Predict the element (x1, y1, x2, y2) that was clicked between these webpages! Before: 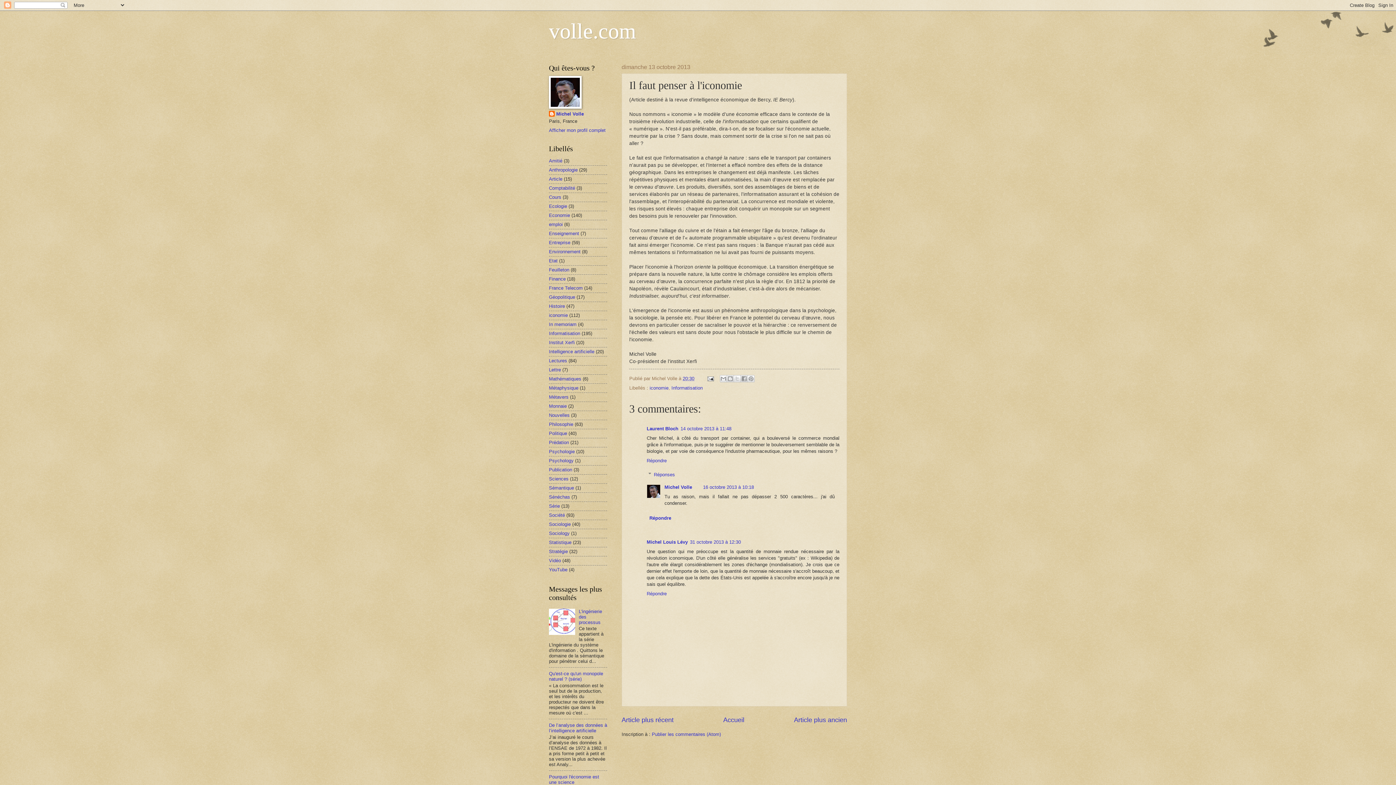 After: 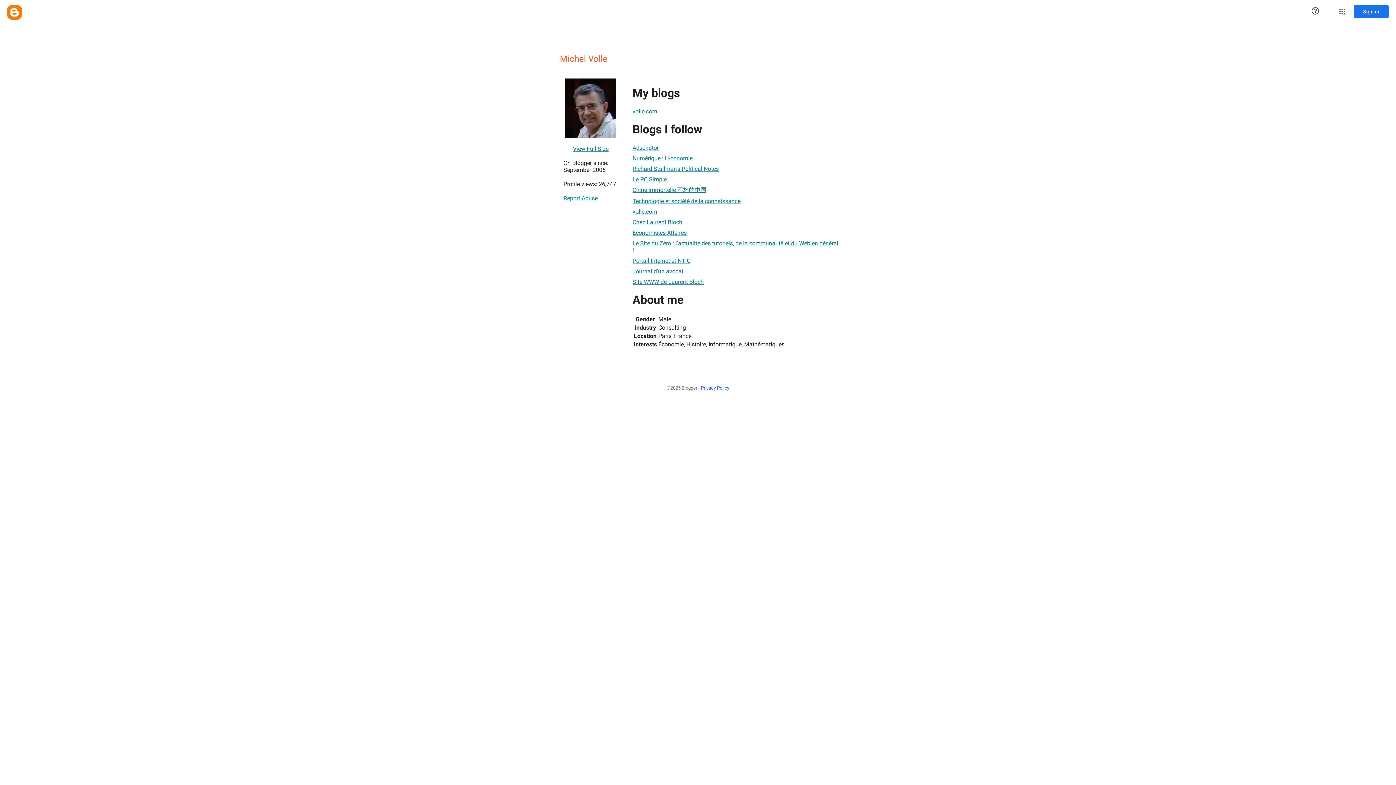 Action: bbox: (549, 111, 584, 118) label: Michel Volle